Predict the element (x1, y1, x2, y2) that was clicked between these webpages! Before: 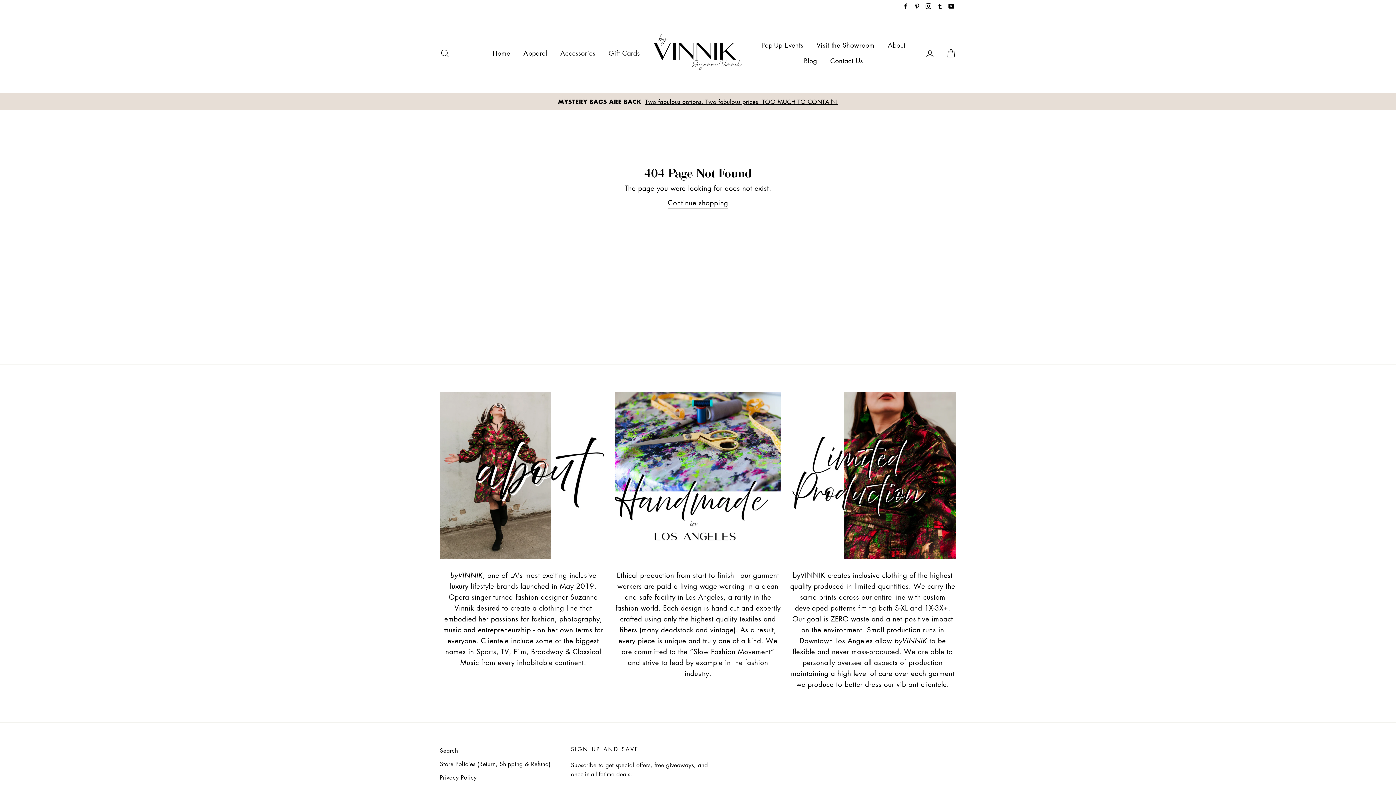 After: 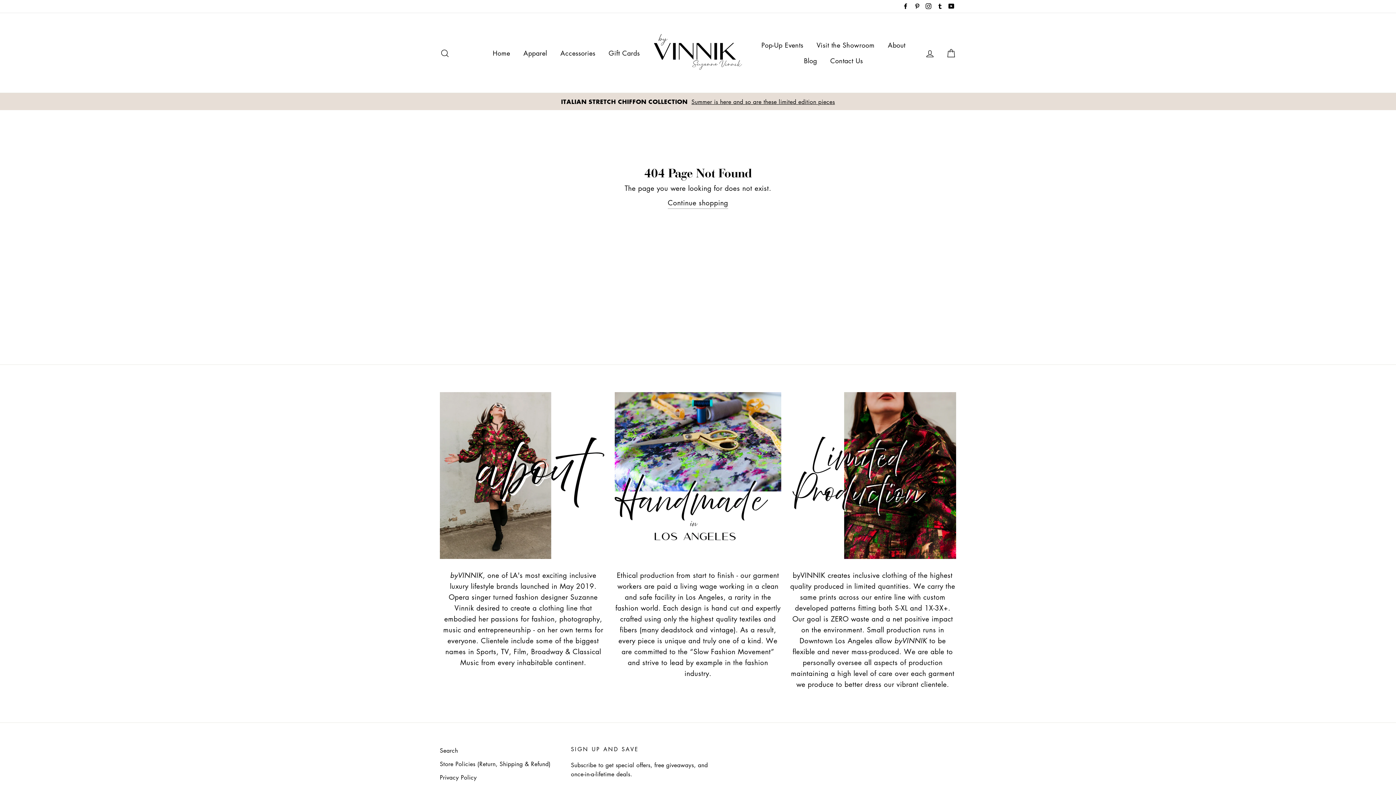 Action: bbox: (440, 392, 606, 559)